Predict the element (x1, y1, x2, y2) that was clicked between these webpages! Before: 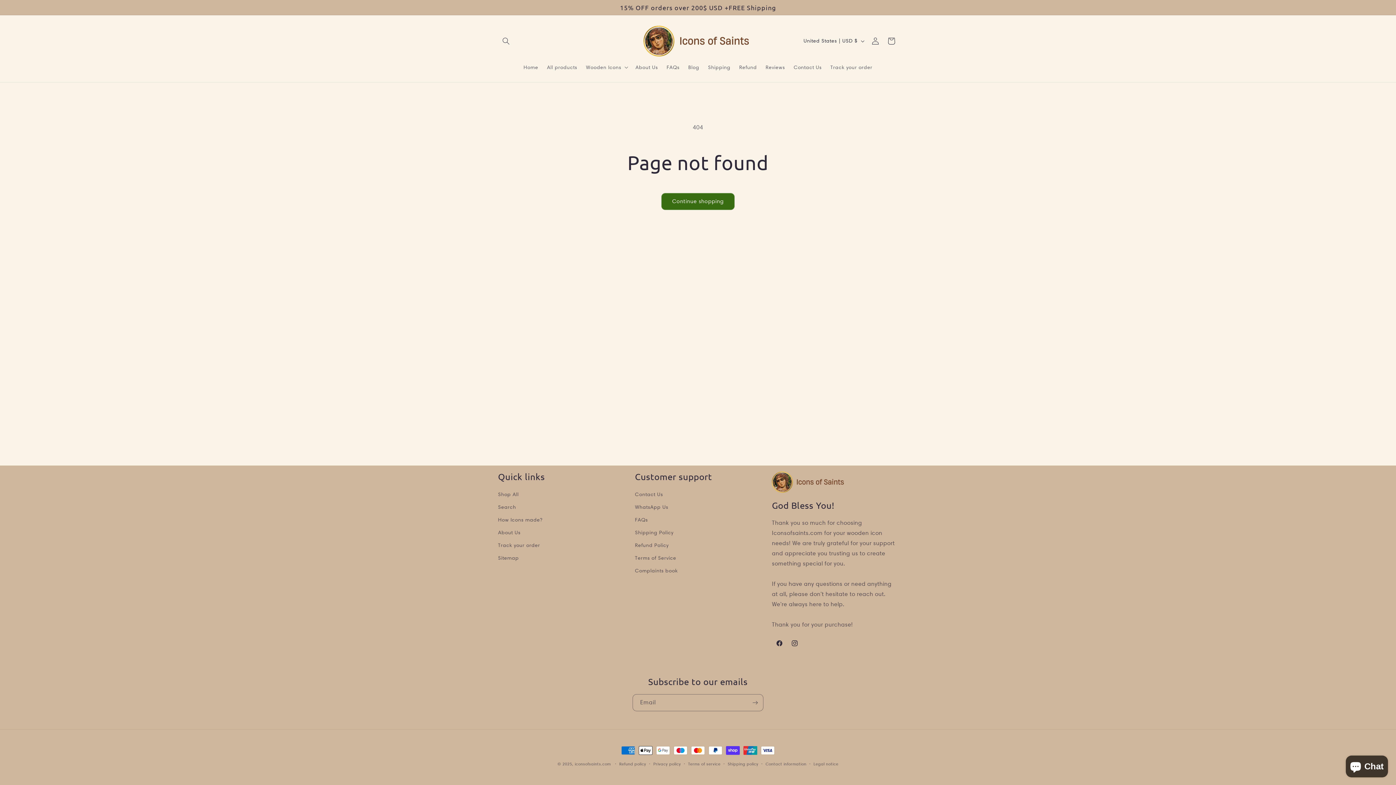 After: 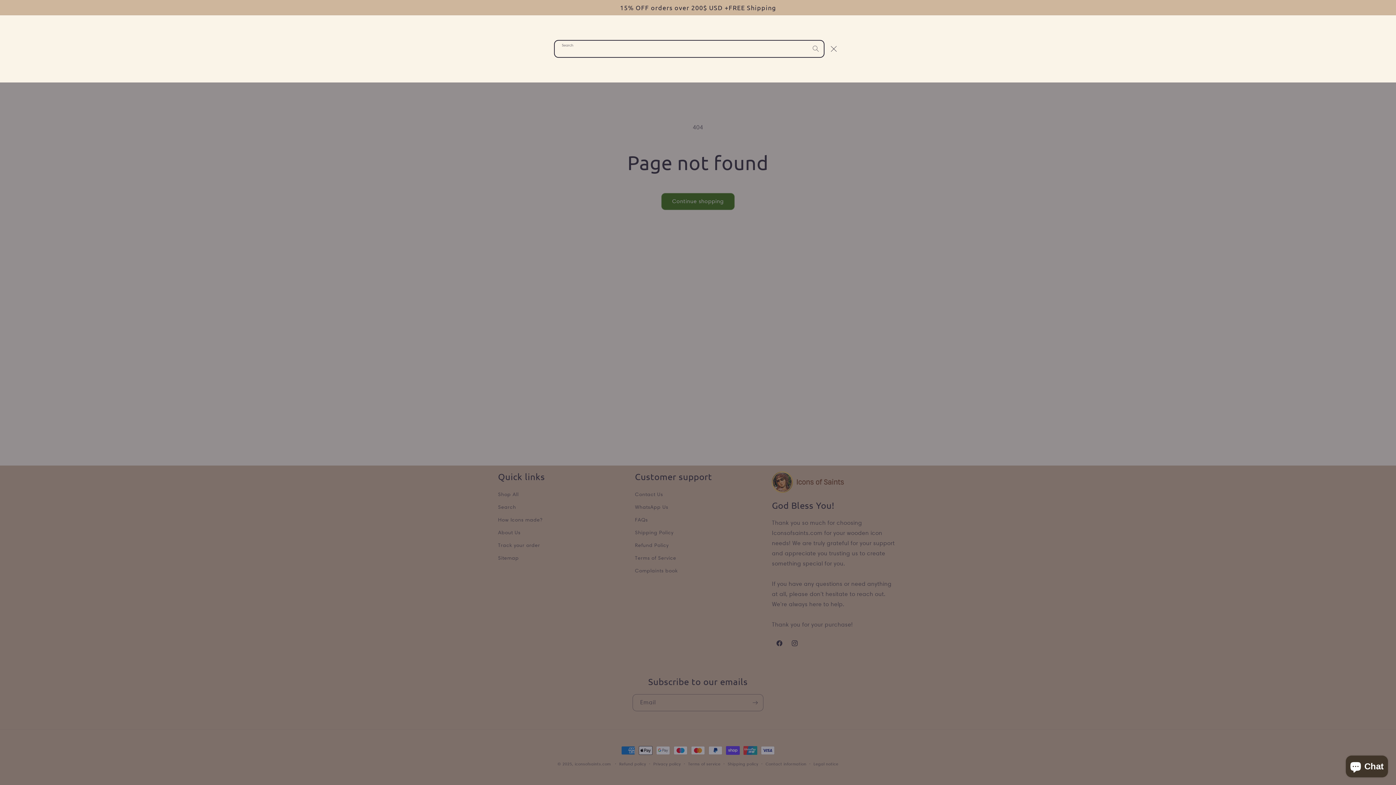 Action: label: Search bbox: (498, 33, 514, 49)